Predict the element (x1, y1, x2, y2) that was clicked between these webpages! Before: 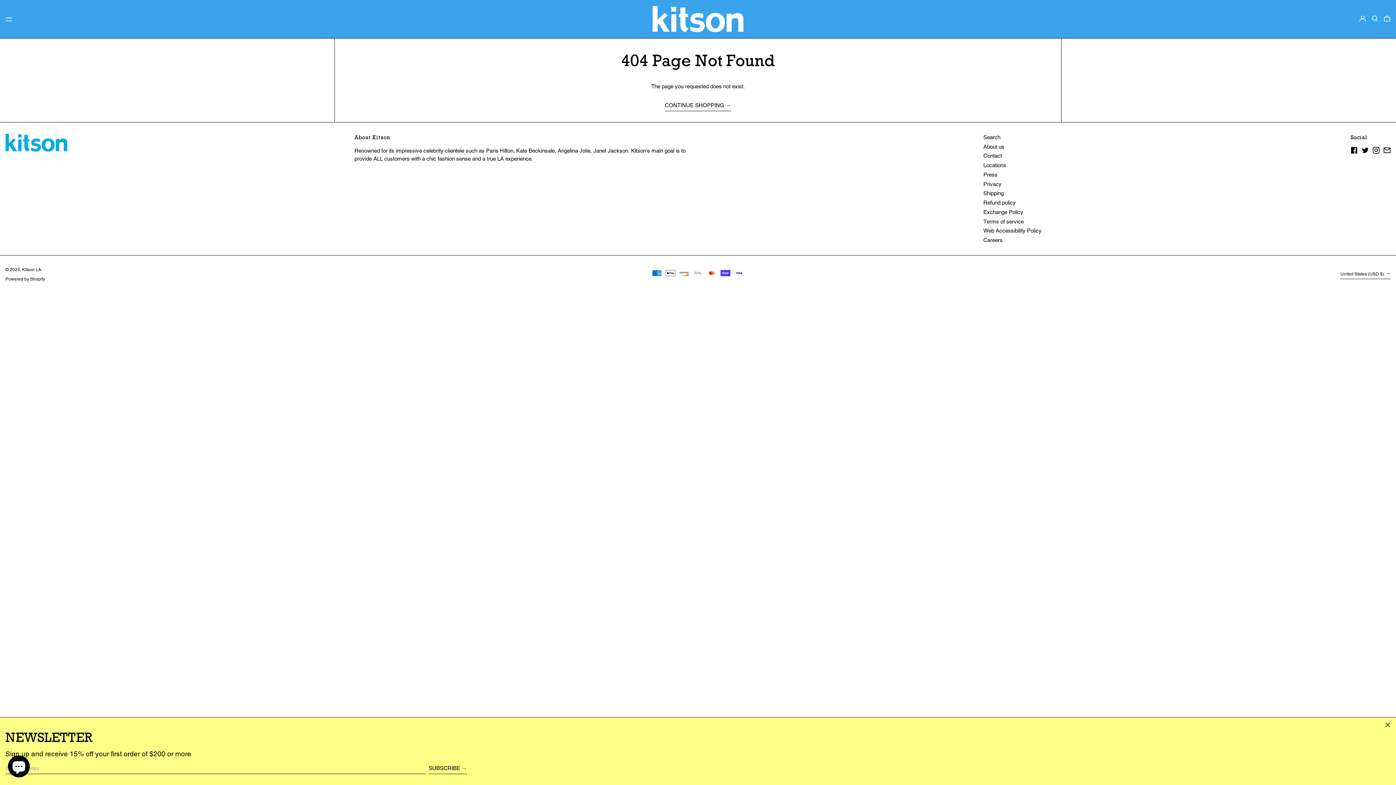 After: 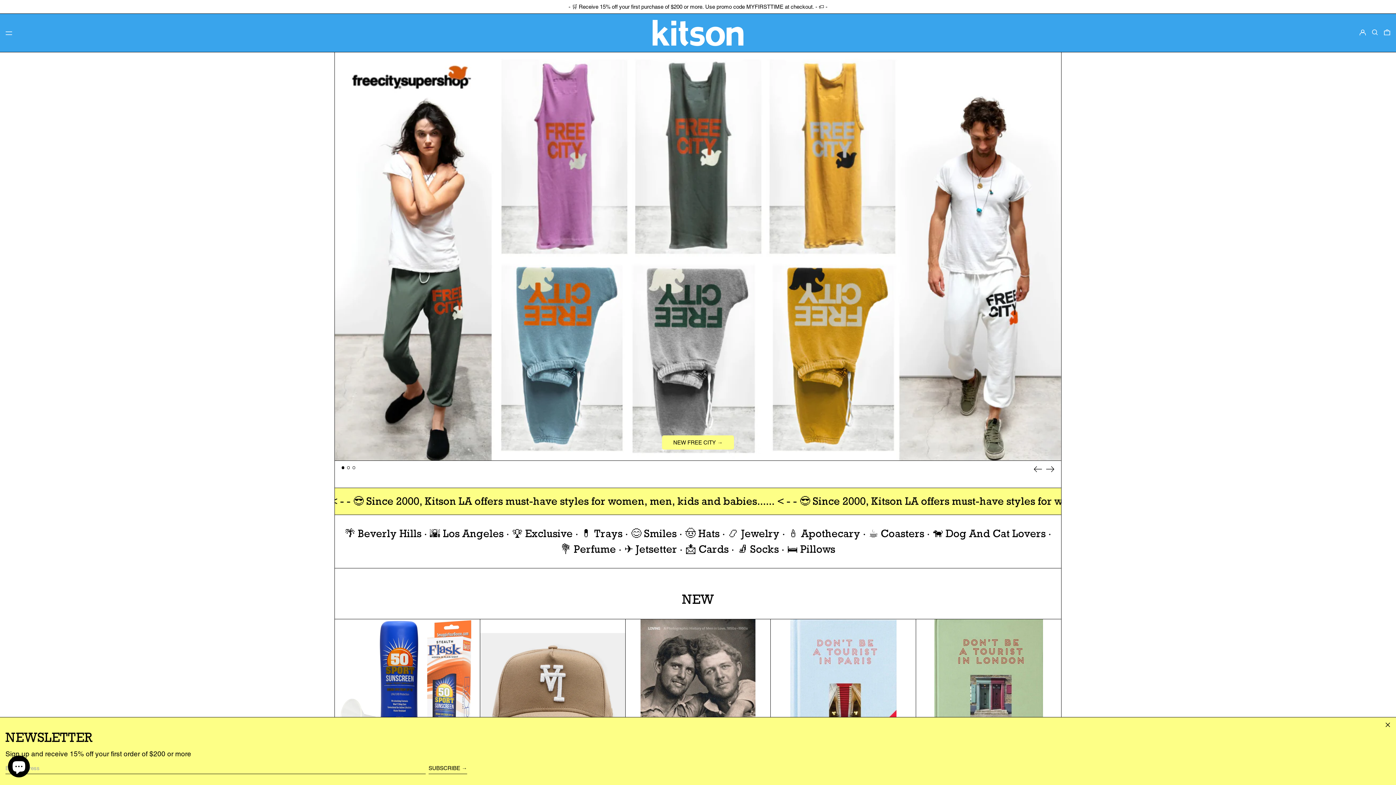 Action: bbox: (5, 133, 67, 151)